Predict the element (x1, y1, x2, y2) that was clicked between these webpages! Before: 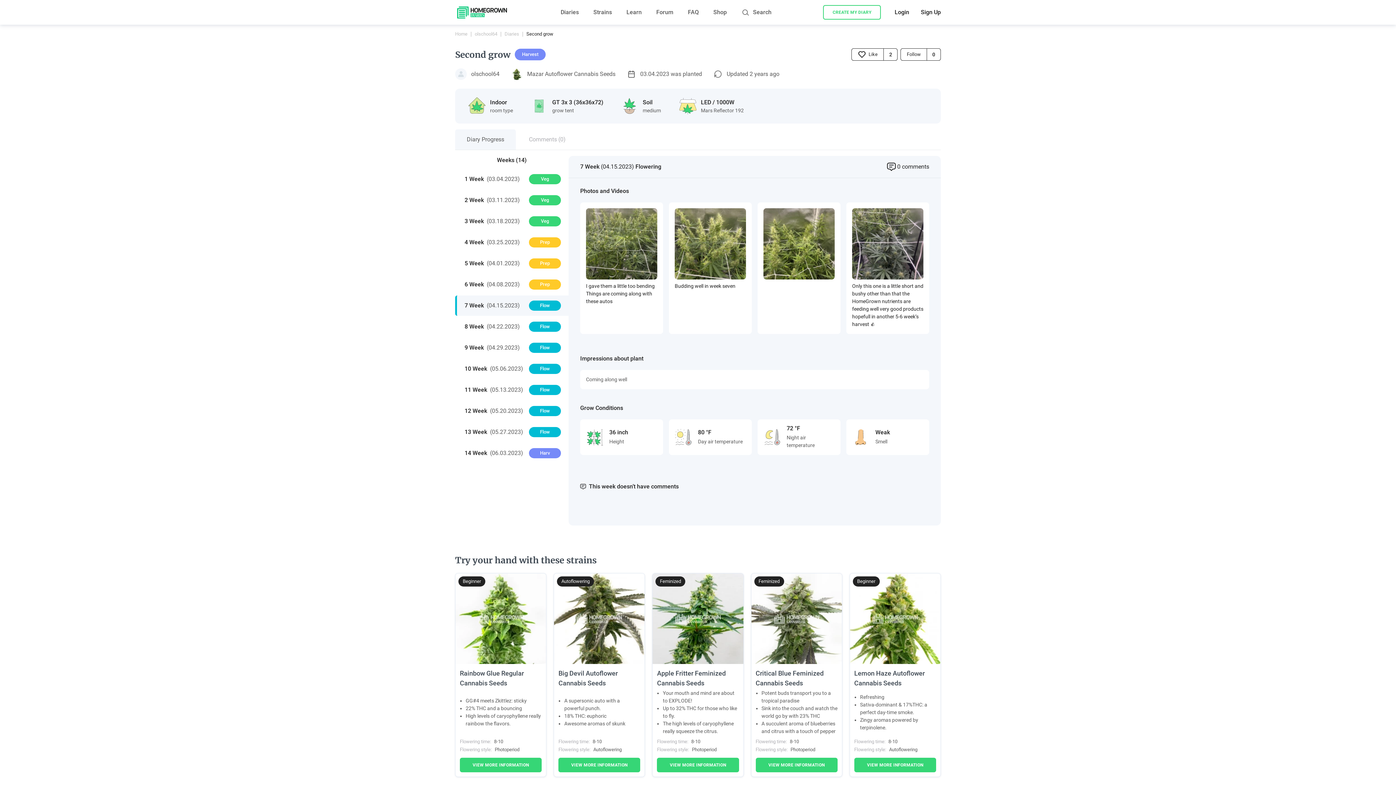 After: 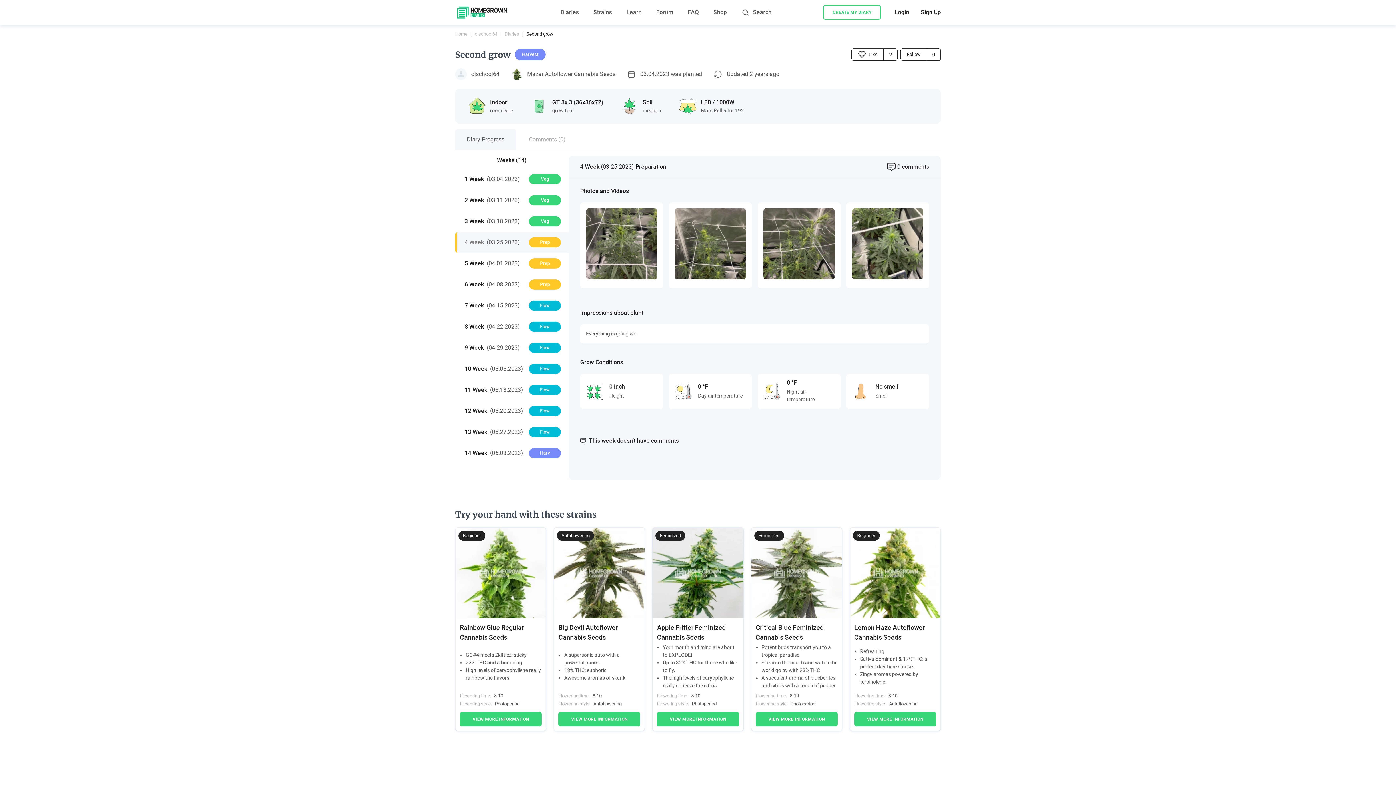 Action: bbox: (455, 232, 568, 252) label: 4 Week
(03.25.2023)
Prep